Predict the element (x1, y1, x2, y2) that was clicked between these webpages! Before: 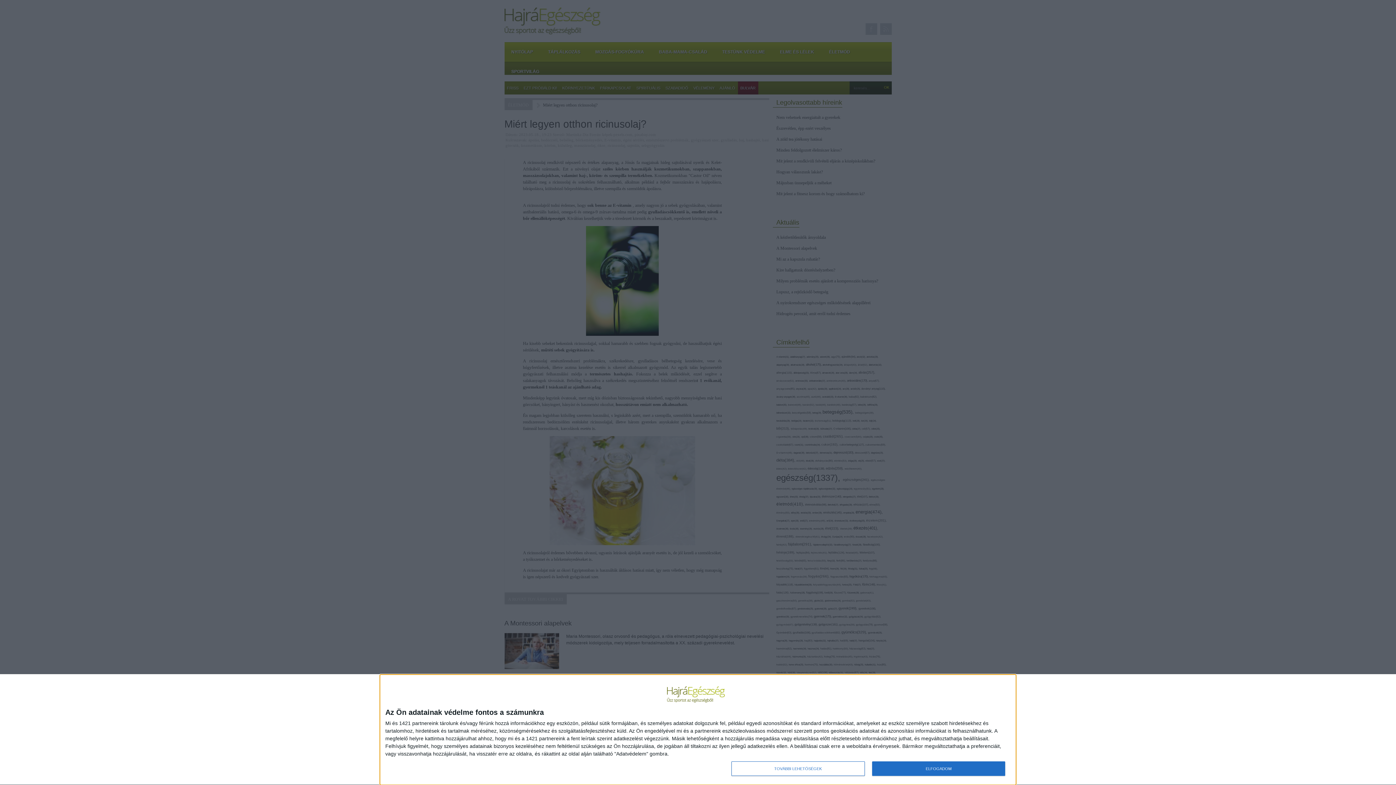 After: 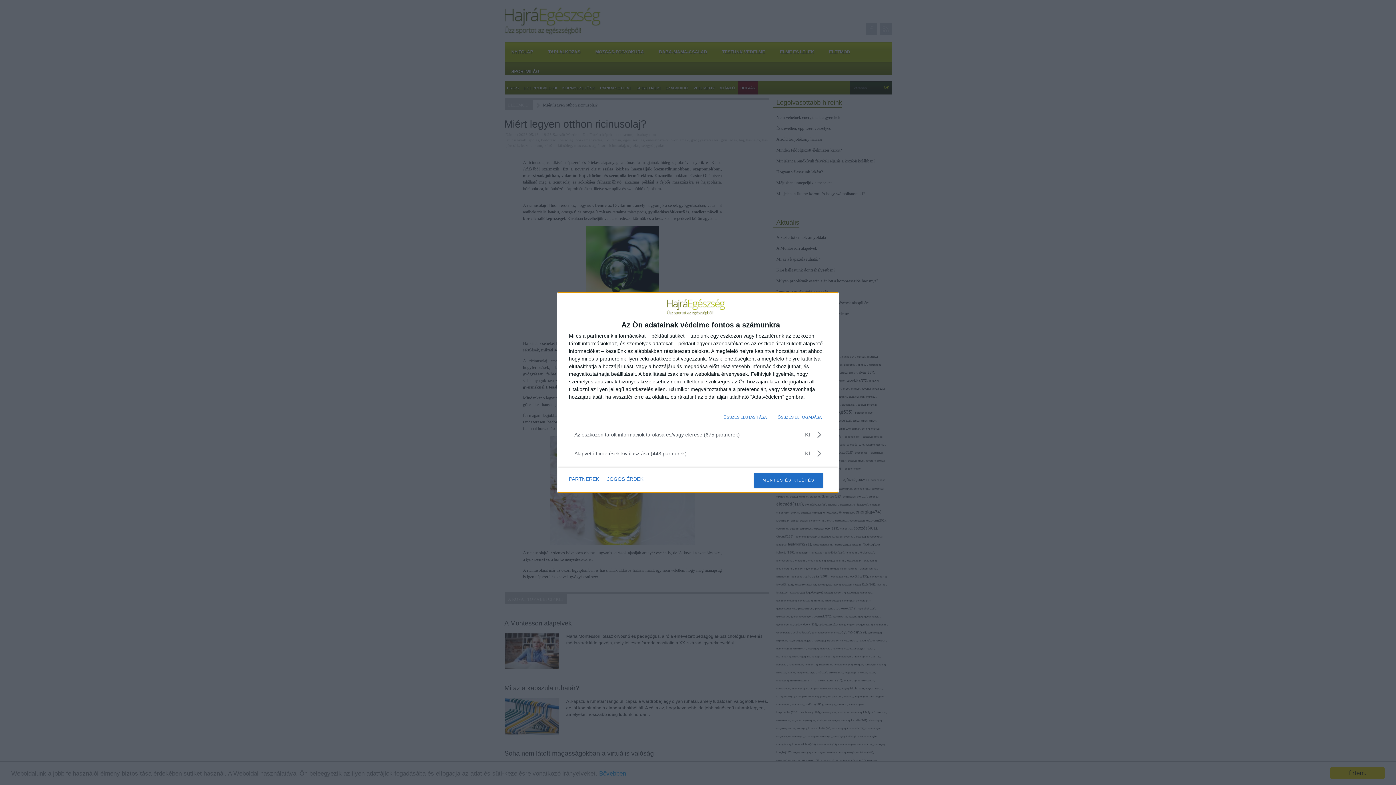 Action: bbox: (731, 761, 864, 776) label: TOVÁBBI LEHETŐSÉGEK